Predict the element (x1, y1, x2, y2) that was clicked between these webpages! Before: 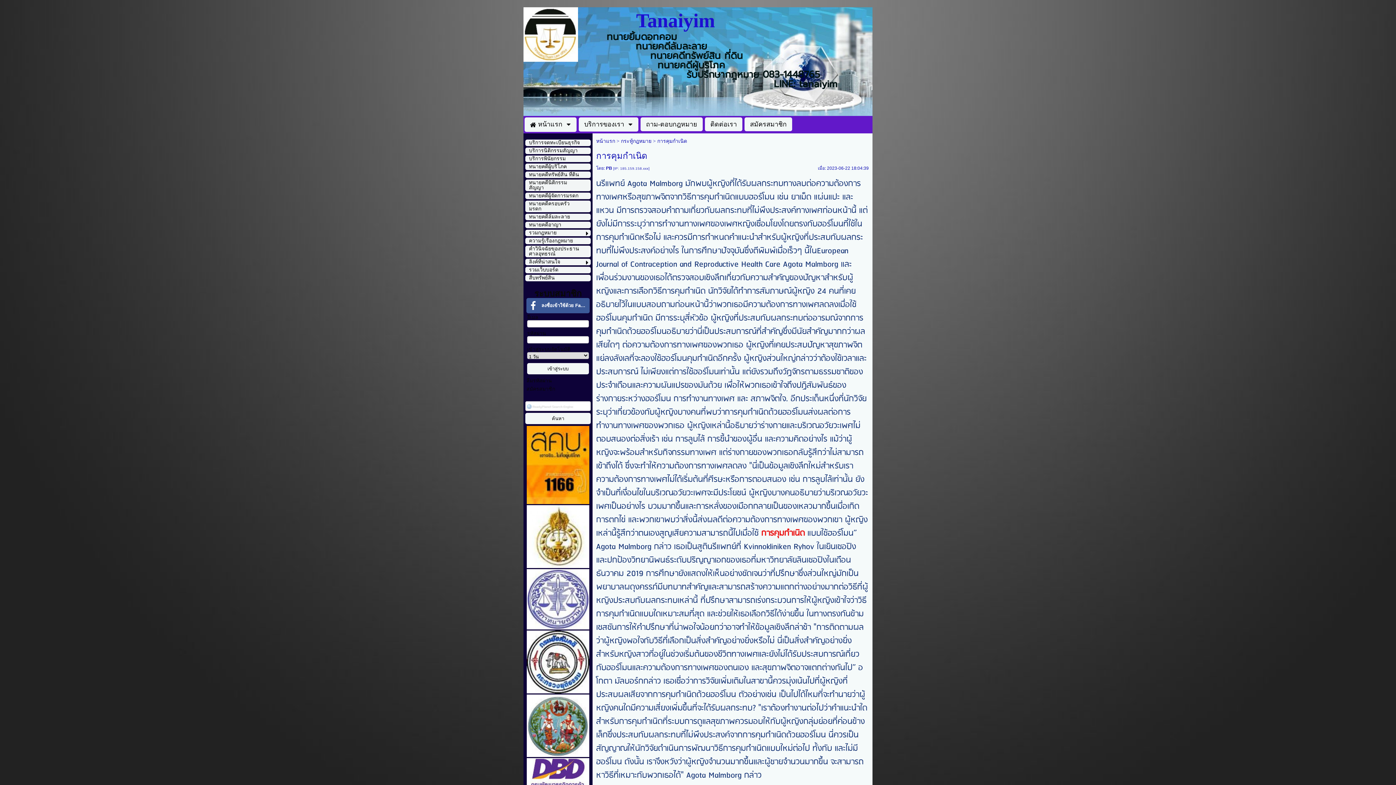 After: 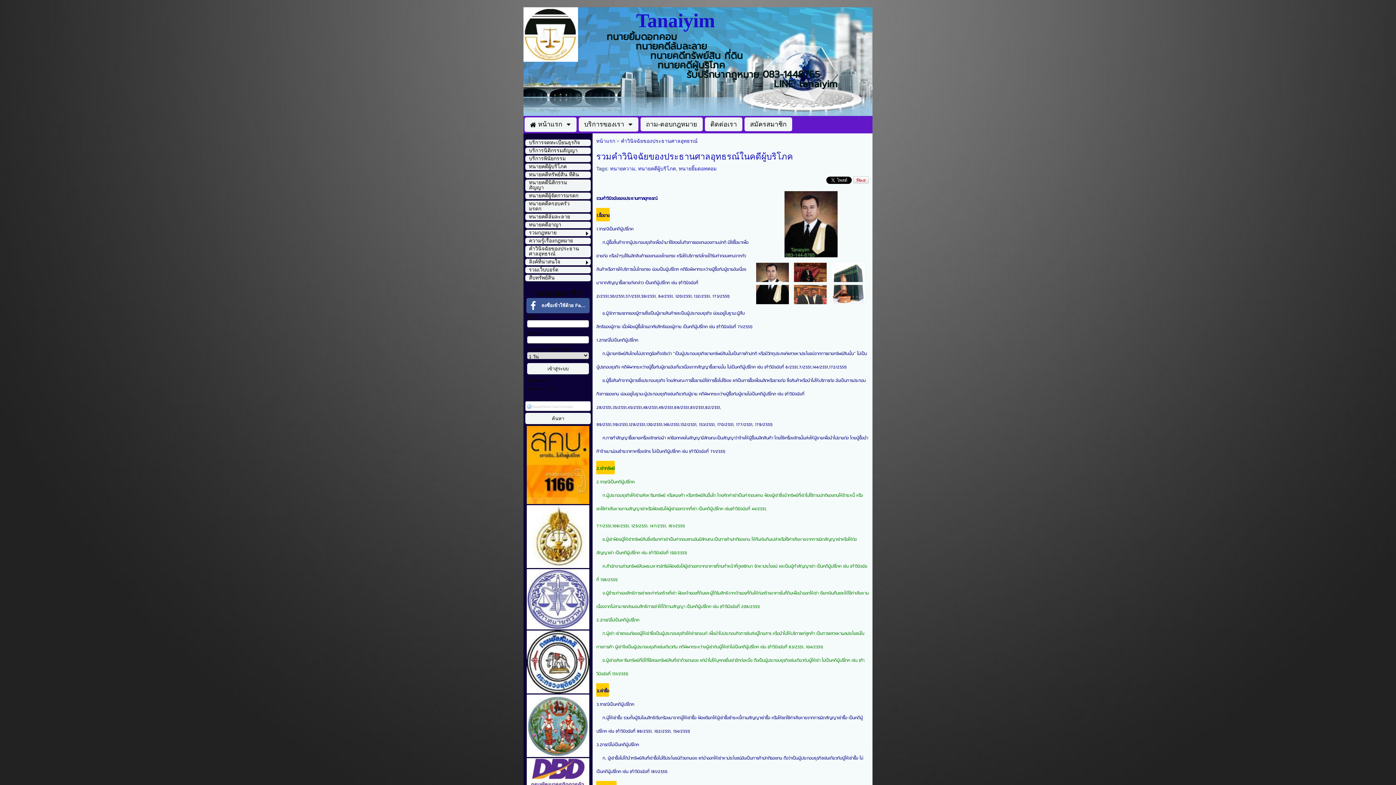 Action: bbox: (529, 245, 581, 257) label: คำวินิจฉัยของประธานศาลอุทธรณ์